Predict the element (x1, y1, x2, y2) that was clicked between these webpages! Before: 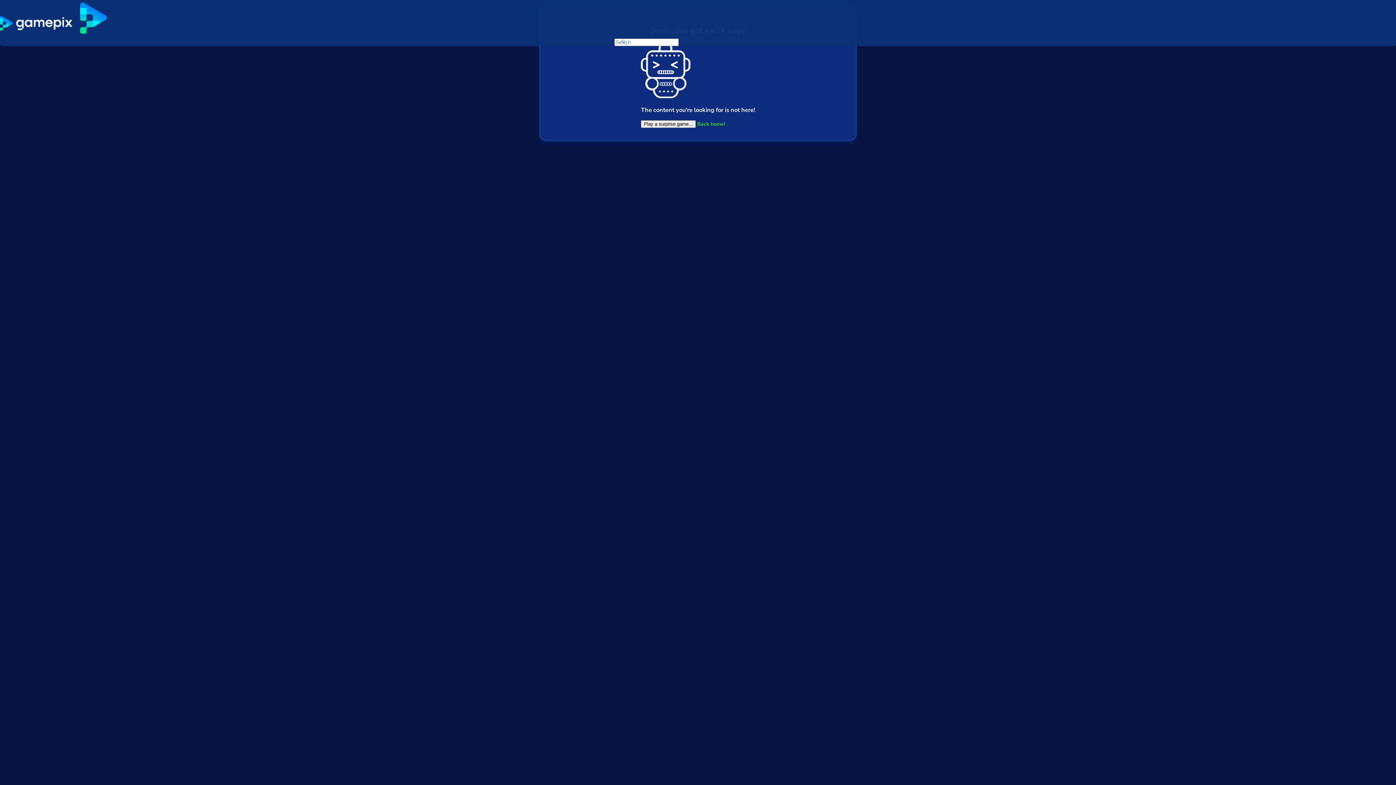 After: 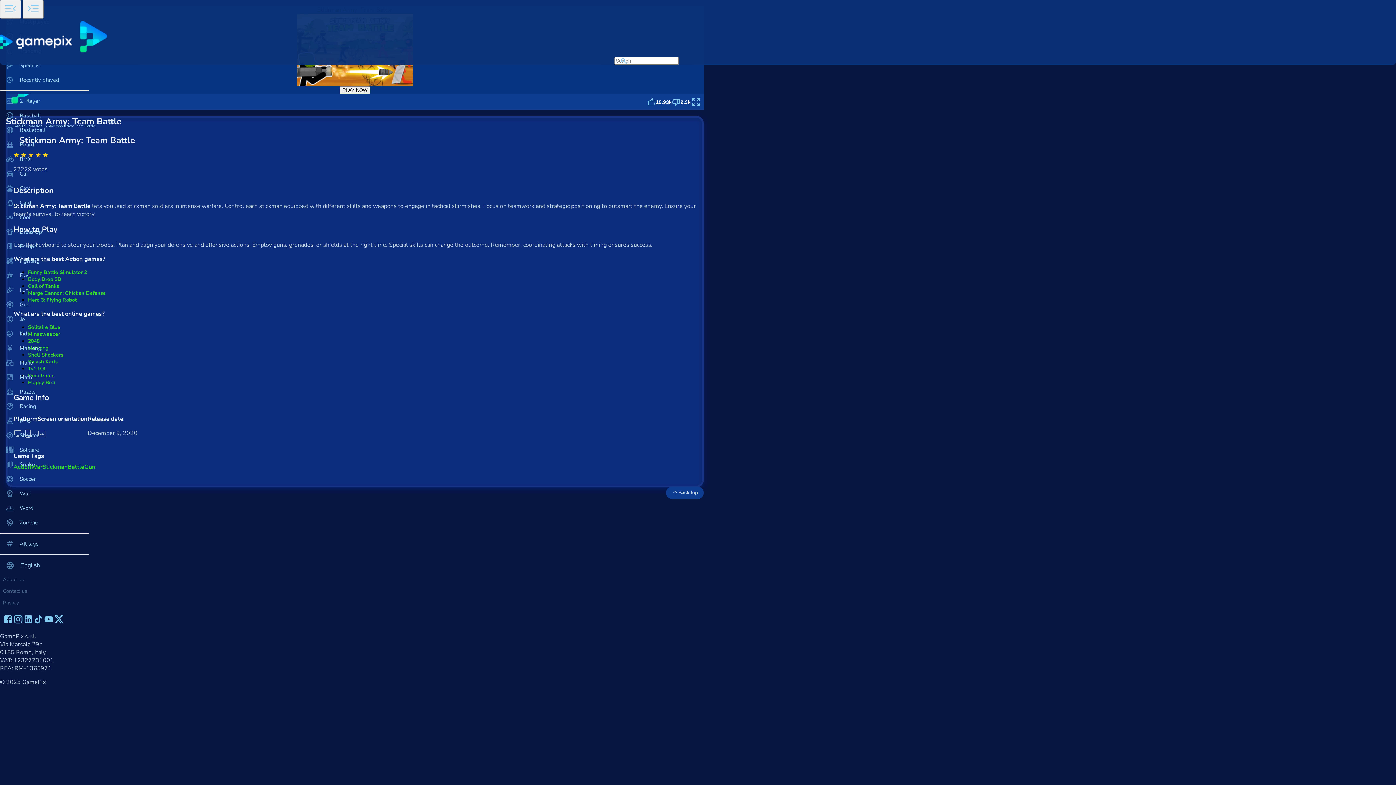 Action: bbox: (641, 120, 696, 127) label: Play a surprise game...